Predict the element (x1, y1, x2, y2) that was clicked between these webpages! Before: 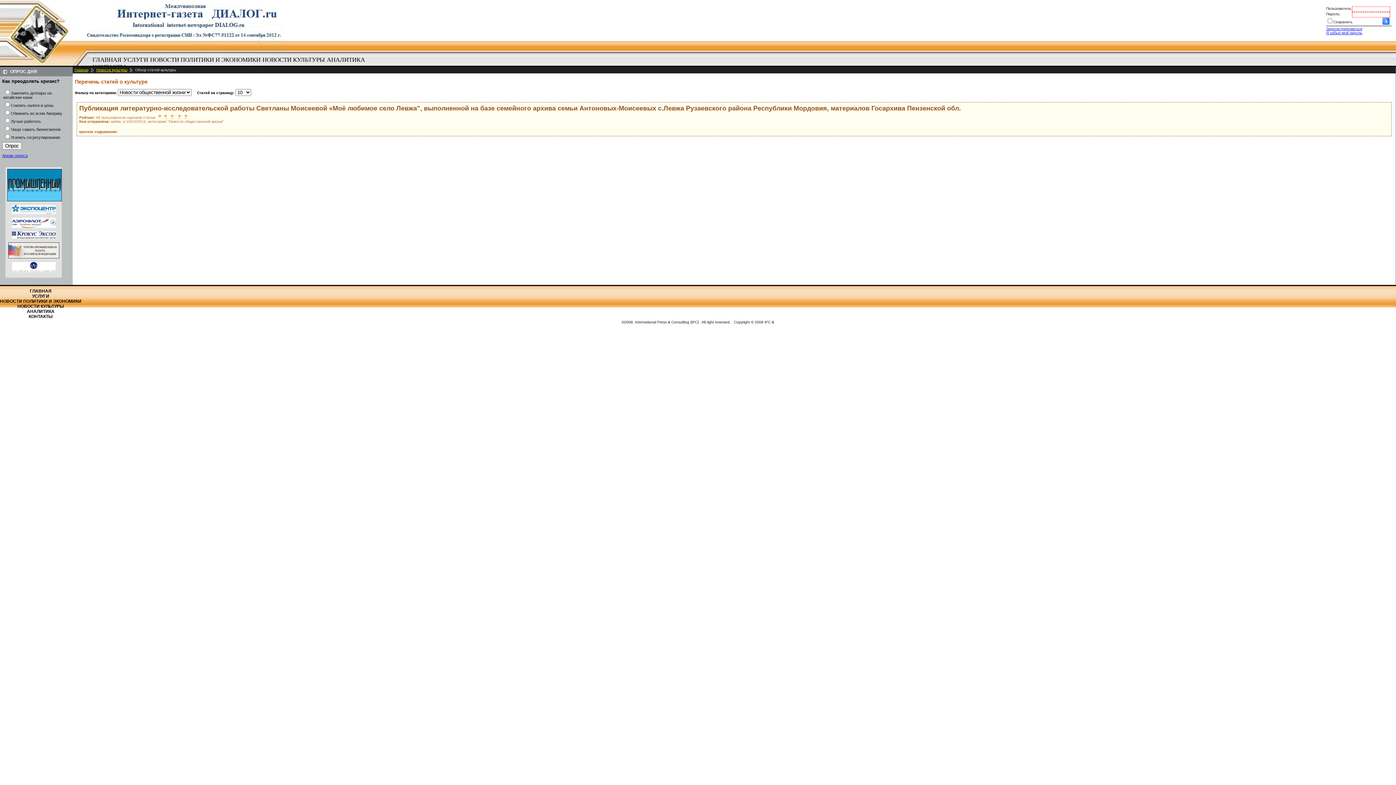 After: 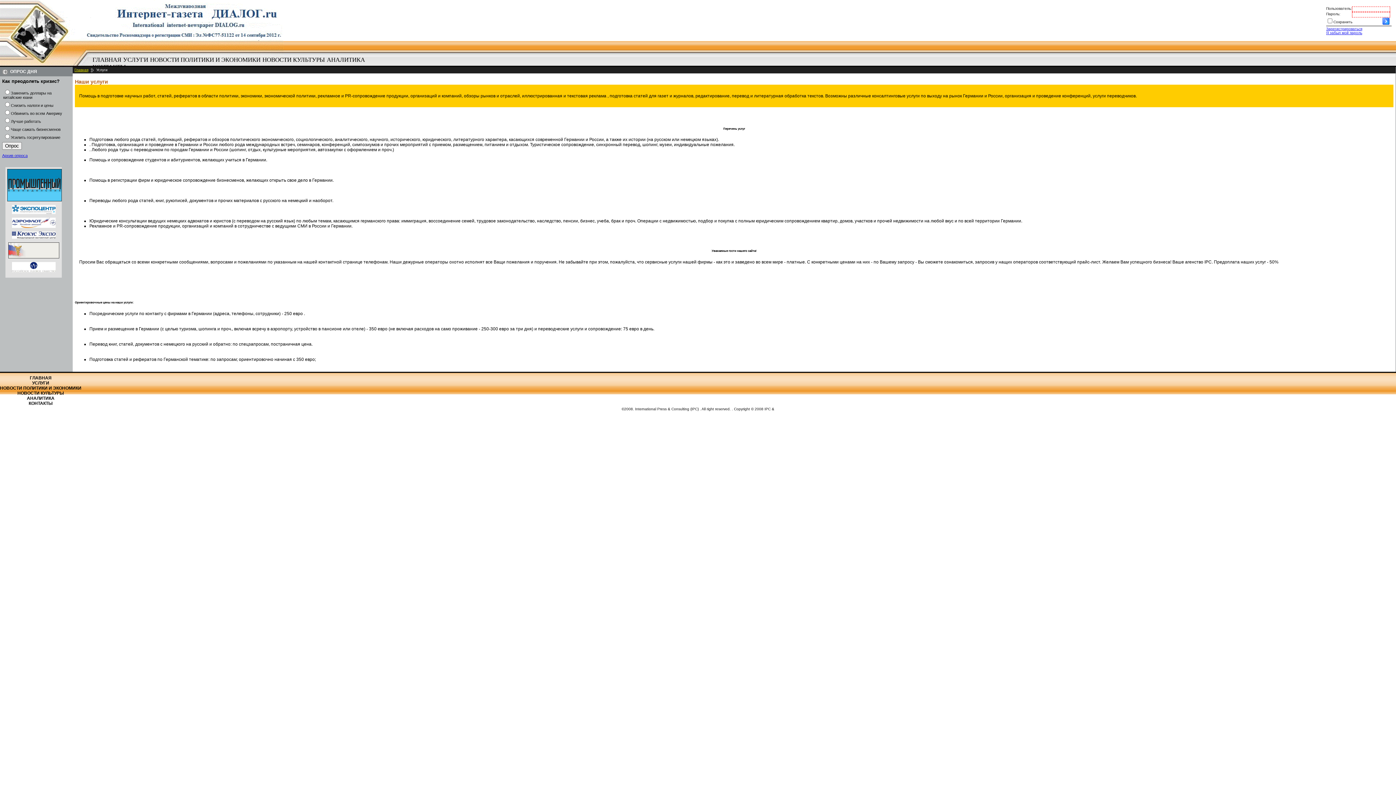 Action: label: УСЛУГИ bbox: (122, 56, 149, 63)